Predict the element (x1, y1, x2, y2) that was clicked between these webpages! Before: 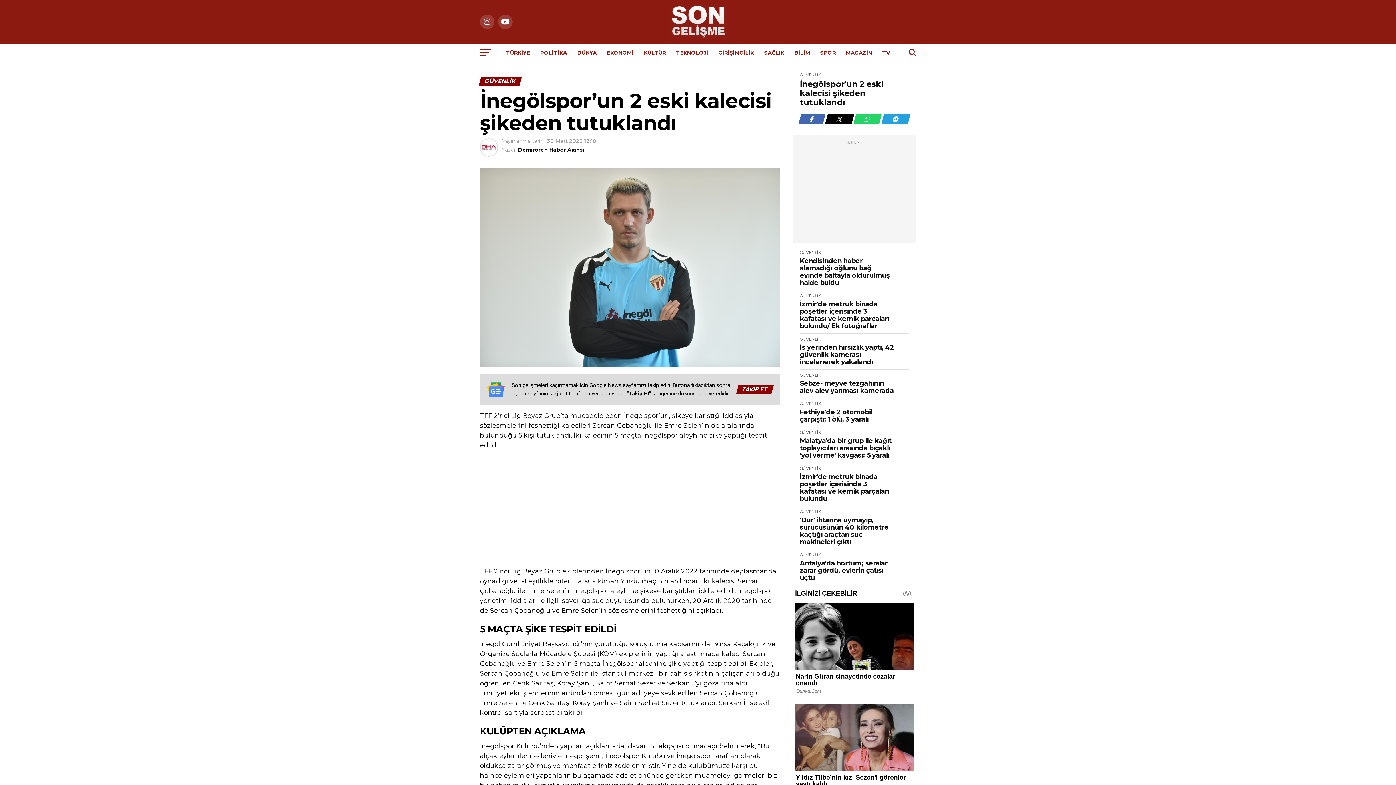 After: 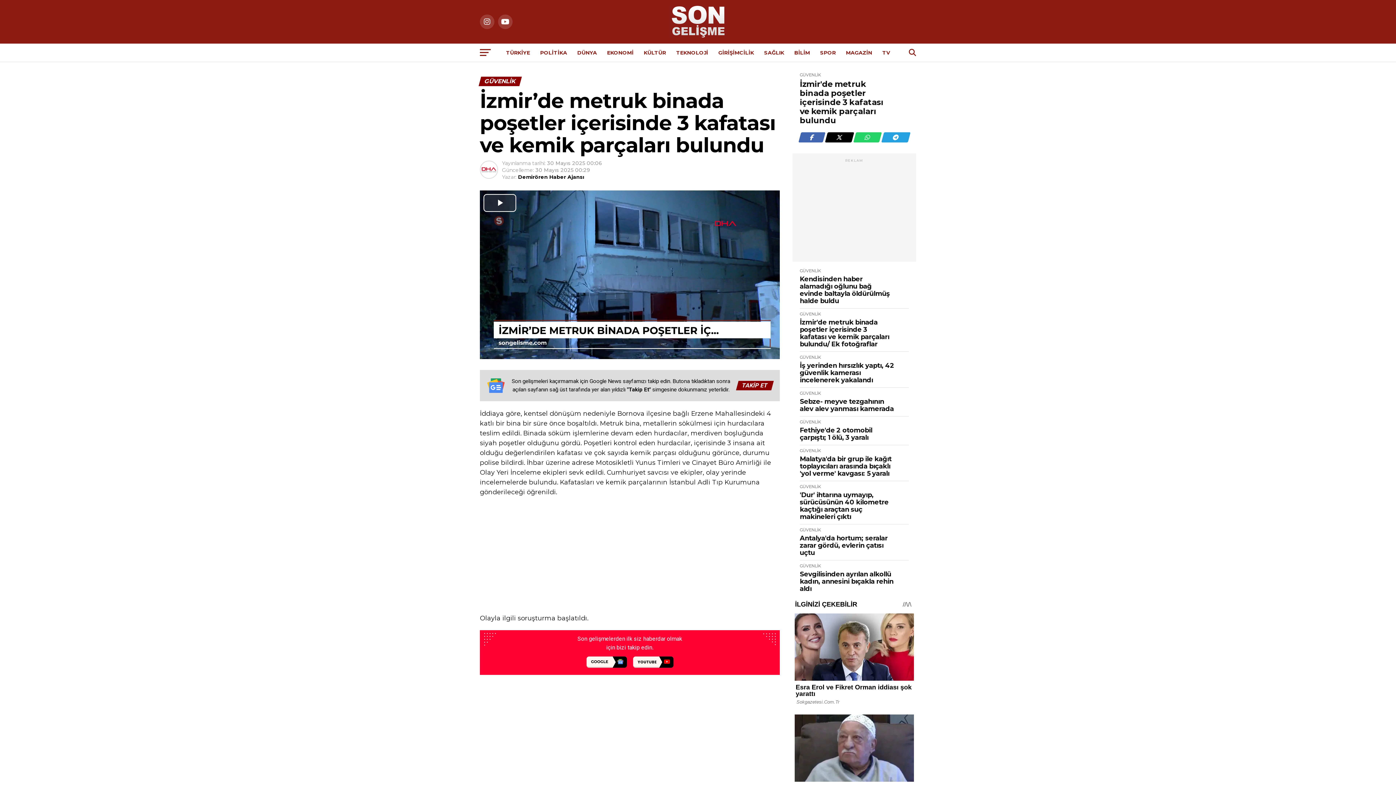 Action: label: İzmir'de metruk binada poşetler içerisinde 3 kafatası ve kemik parçaları bulundu bbox: (800, 473, 894, 502)